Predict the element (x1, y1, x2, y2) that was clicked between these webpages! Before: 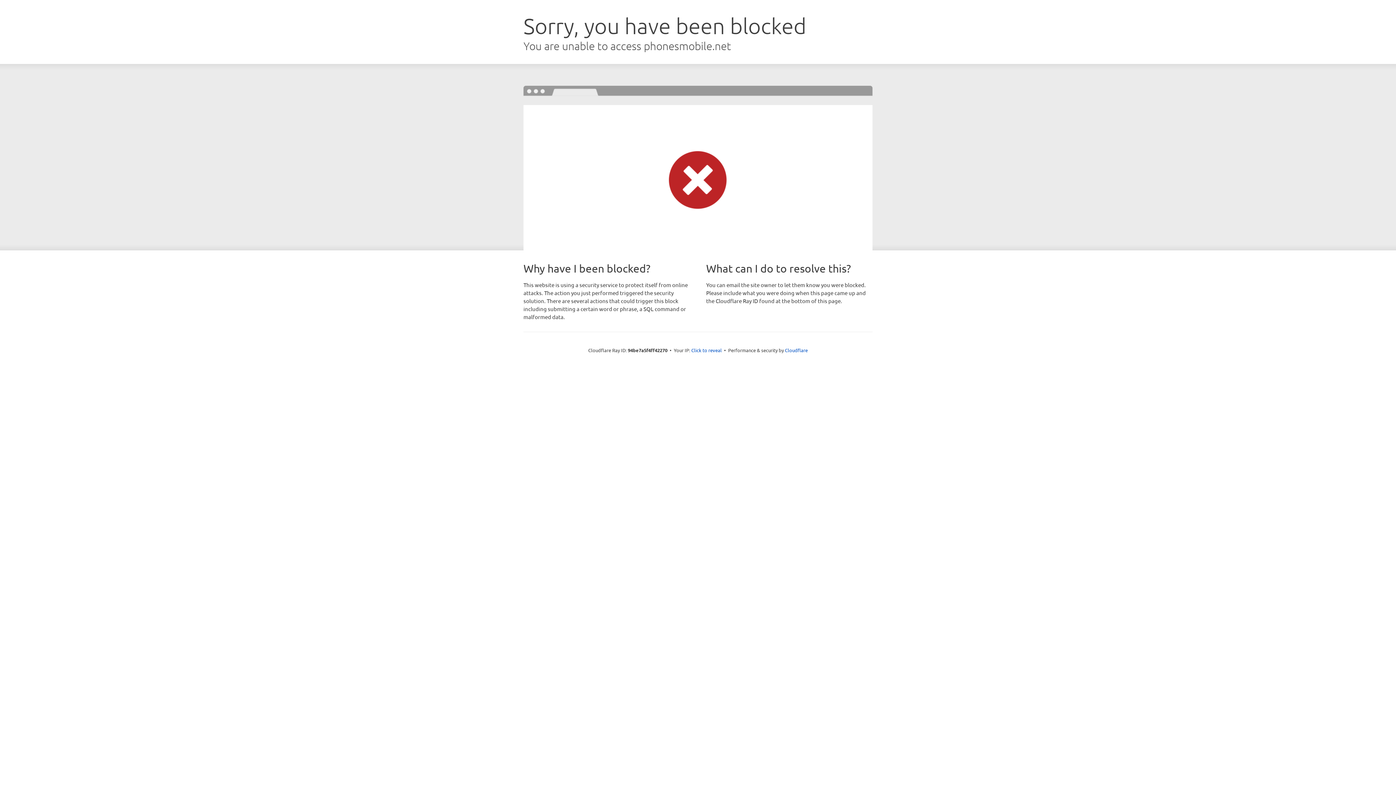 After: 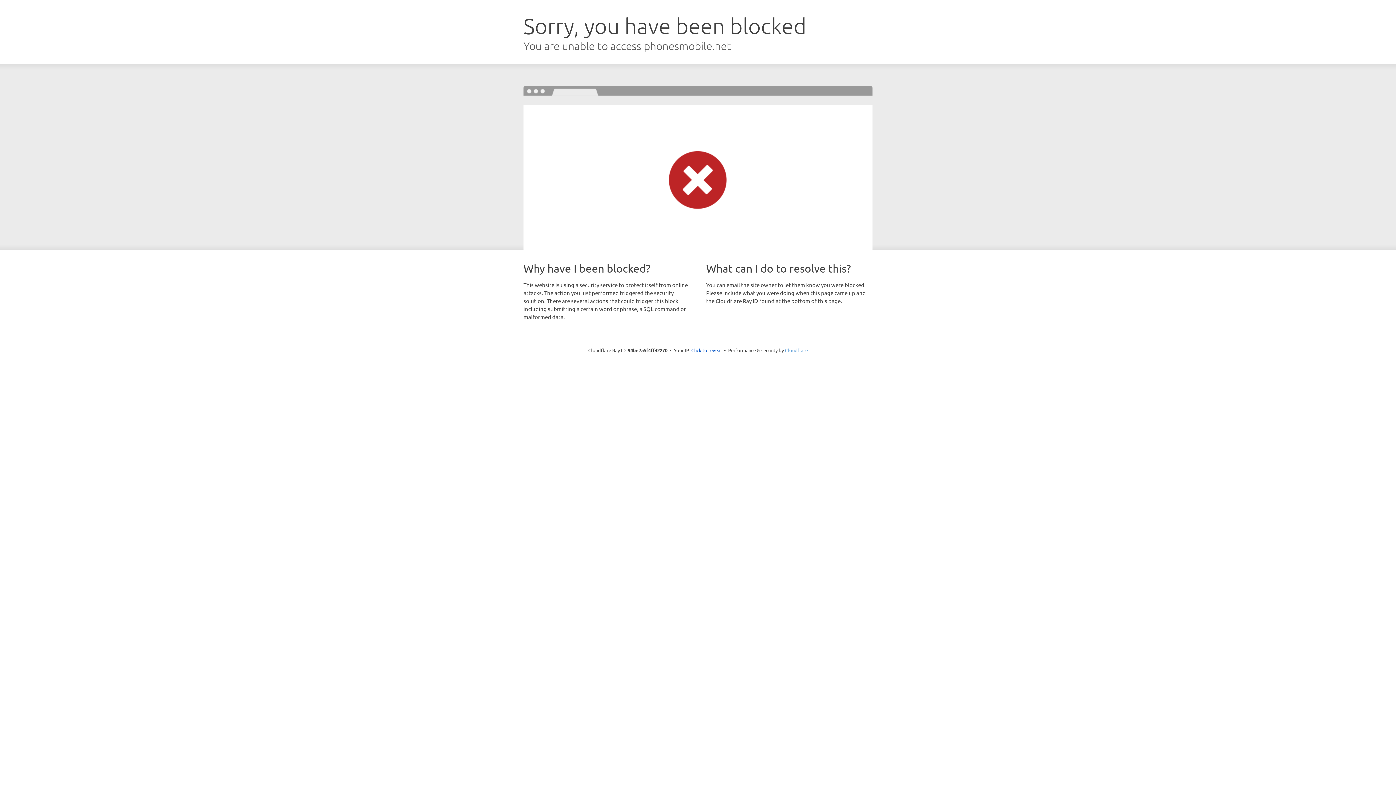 Action: bbox: (785, 347, 808, 353) label: Cloudflare